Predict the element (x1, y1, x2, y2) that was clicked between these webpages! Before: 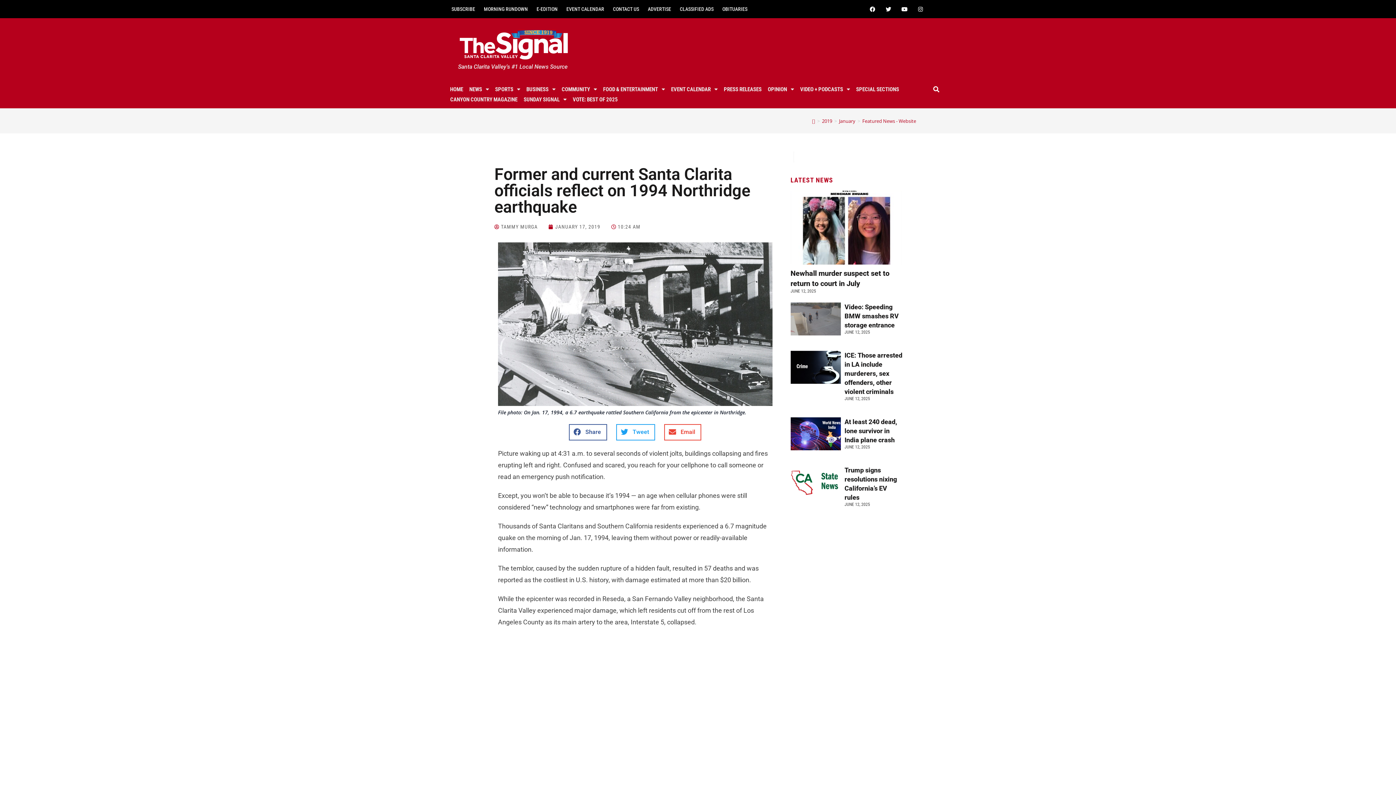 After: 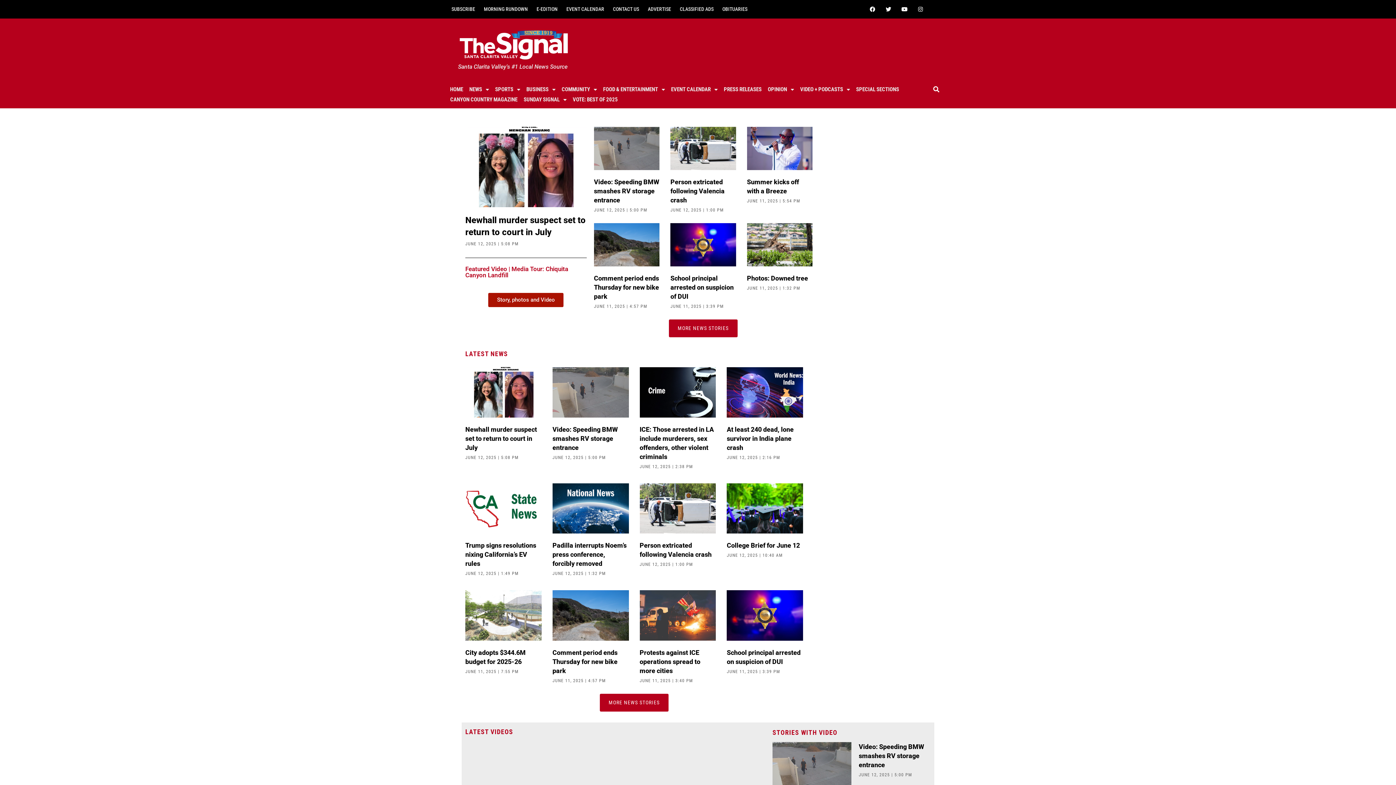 Action: bbox: (447, 76, 466, 86) label: HOME